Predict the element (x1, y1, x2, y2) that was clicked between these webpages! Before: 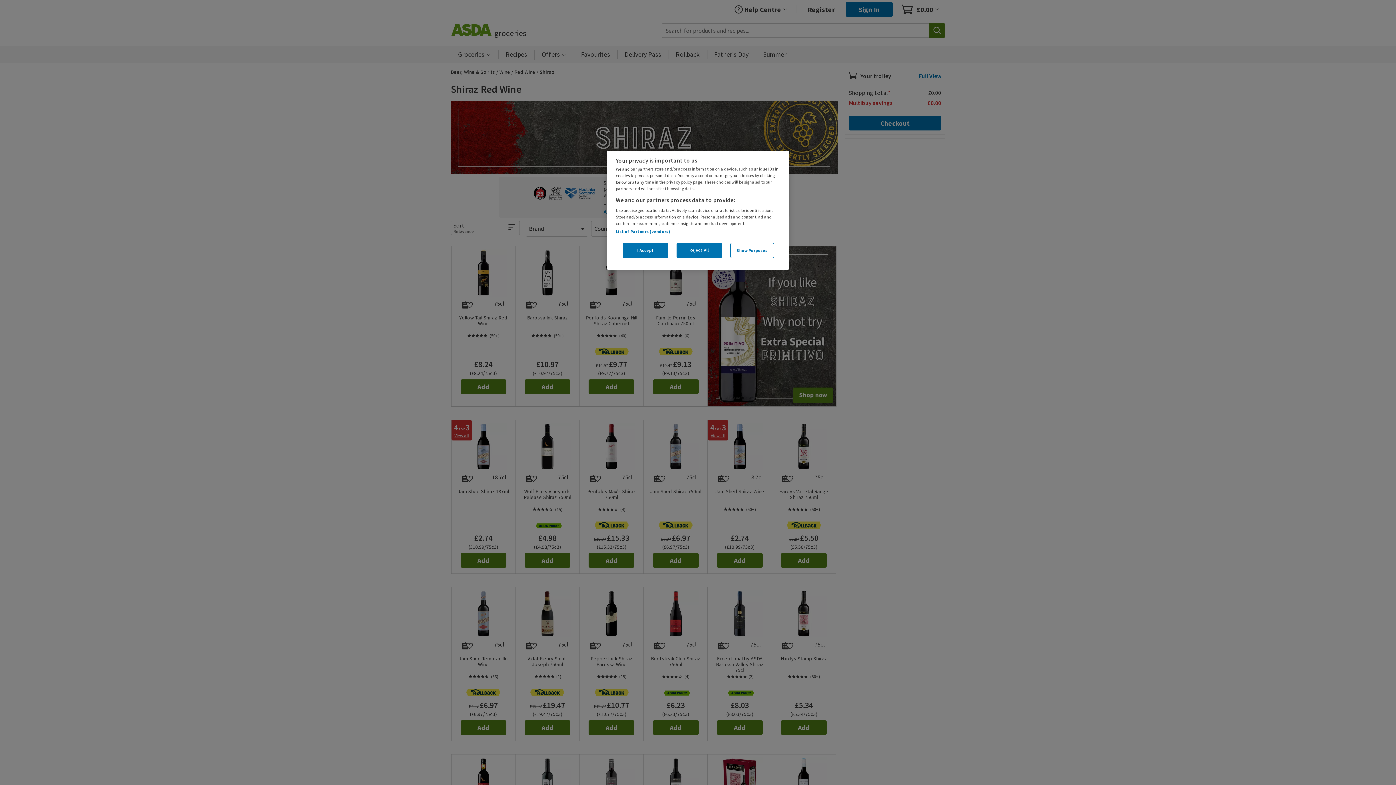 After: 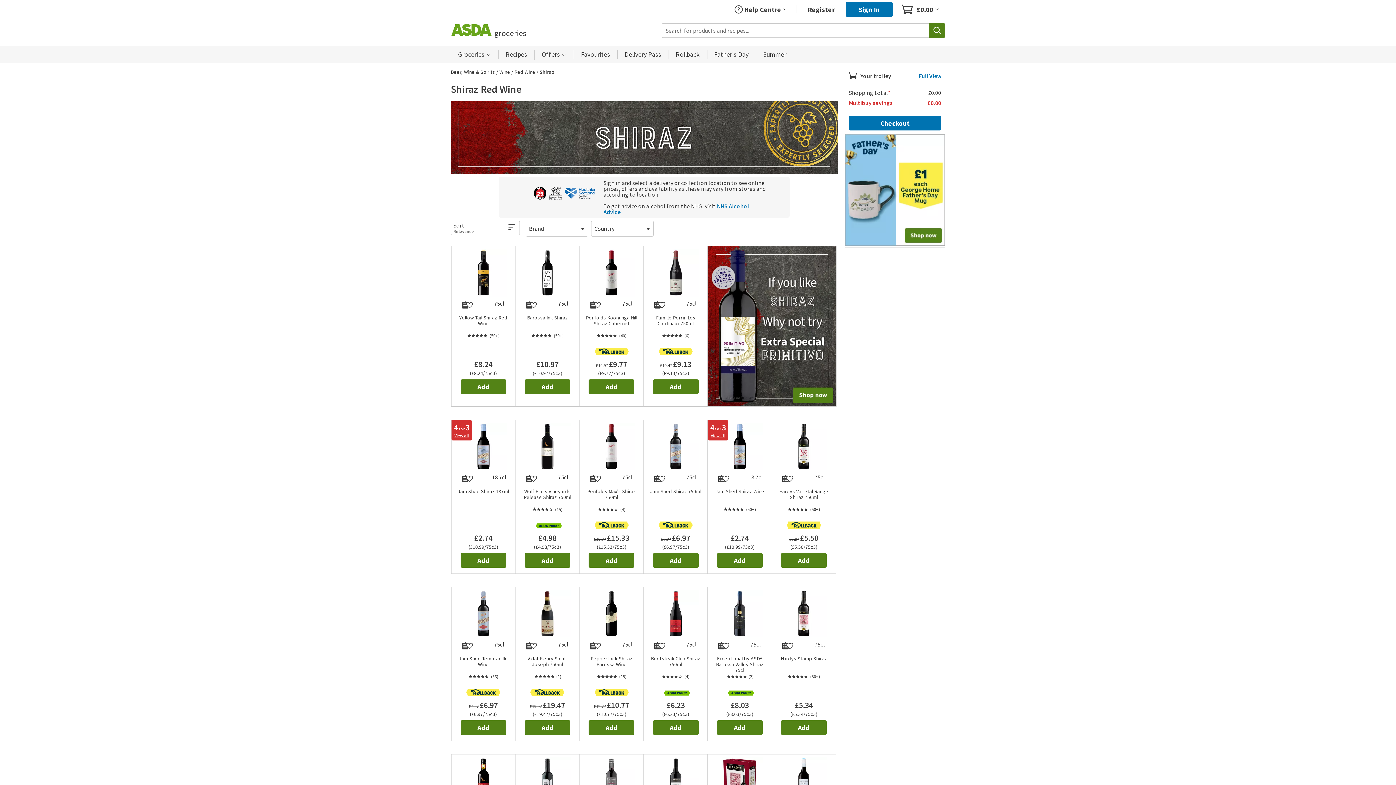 Action: label: I Accept bbox: (622, 242, 668, 258)